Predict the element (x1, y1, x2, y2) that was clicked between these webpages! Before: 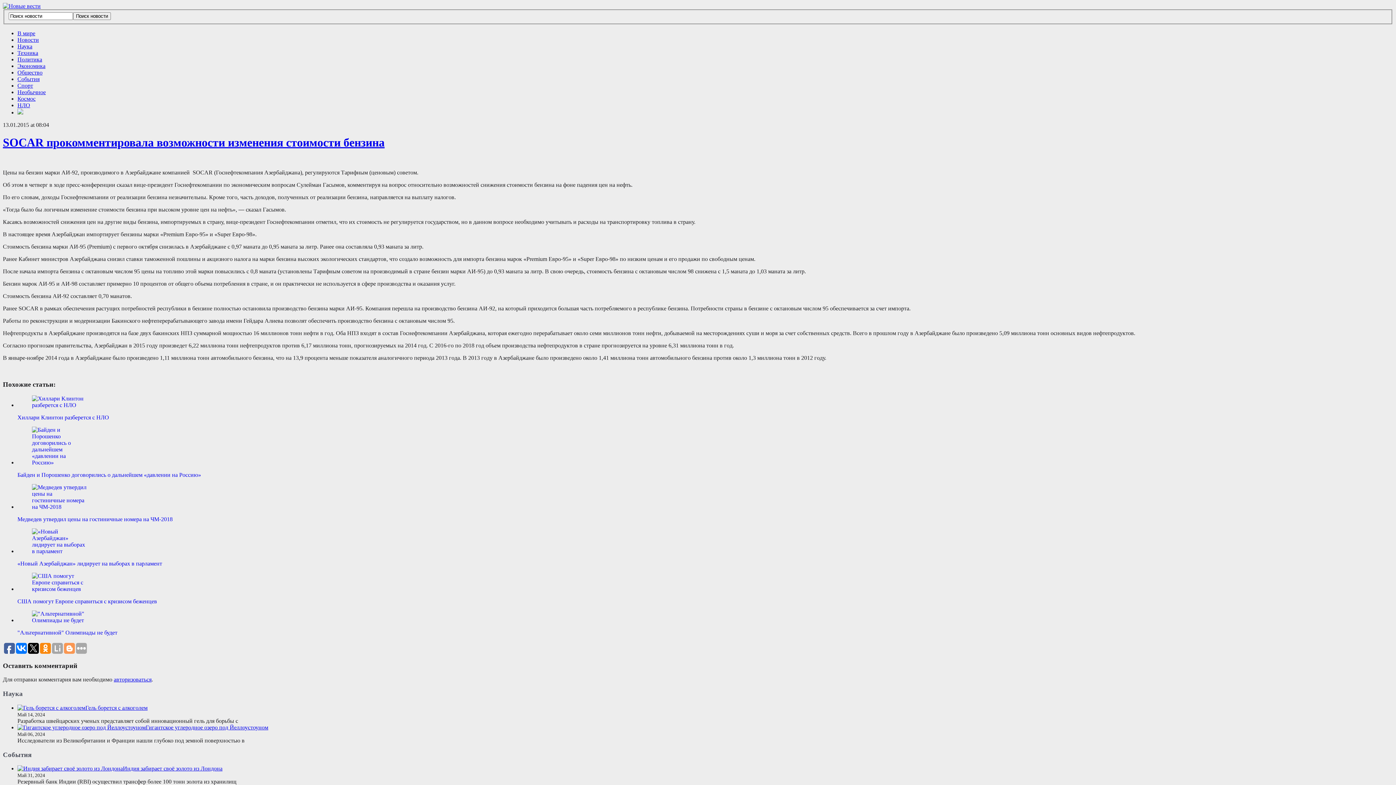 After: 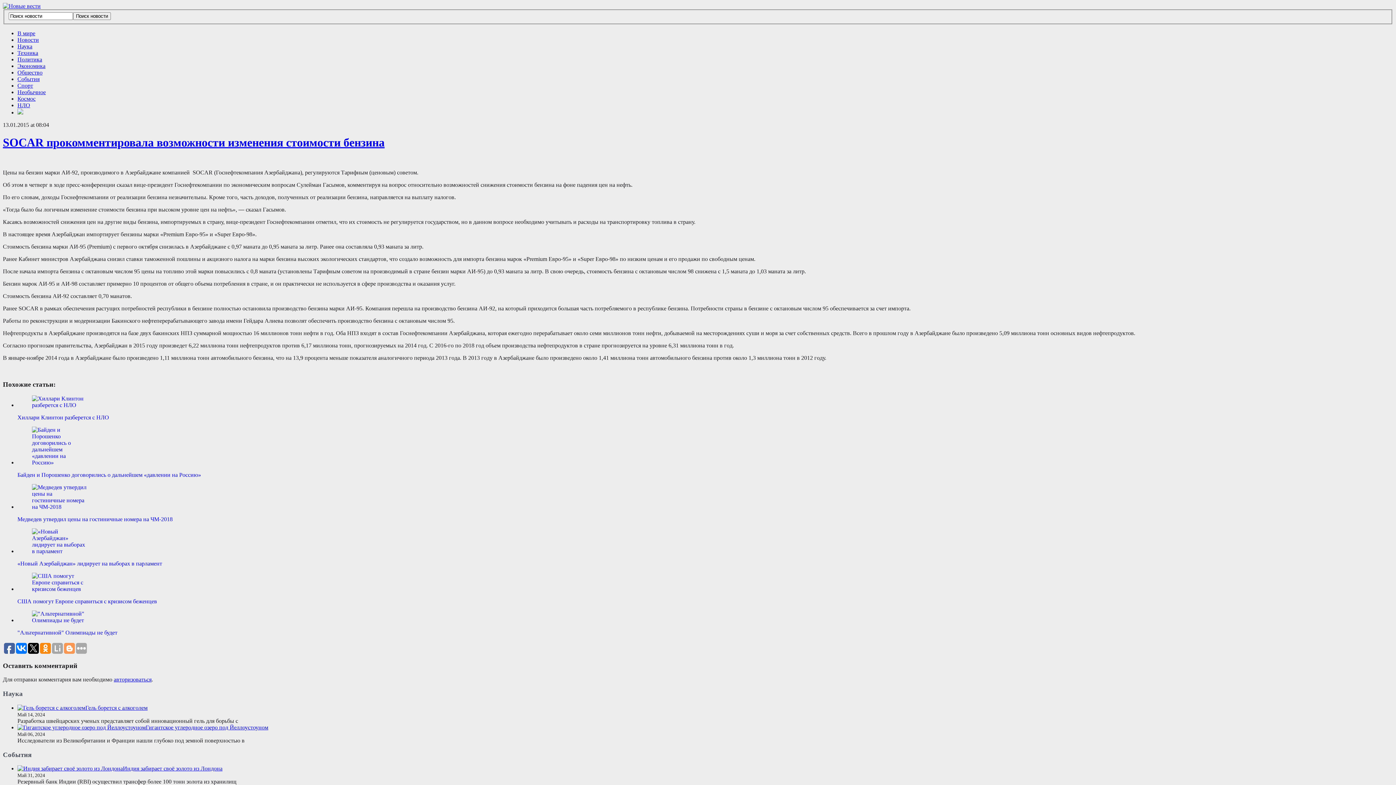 Action: label: Байден и Порошенко договорились о дальнейшем «давлении на Россию» bbox: (17, 426, 1393, 478)